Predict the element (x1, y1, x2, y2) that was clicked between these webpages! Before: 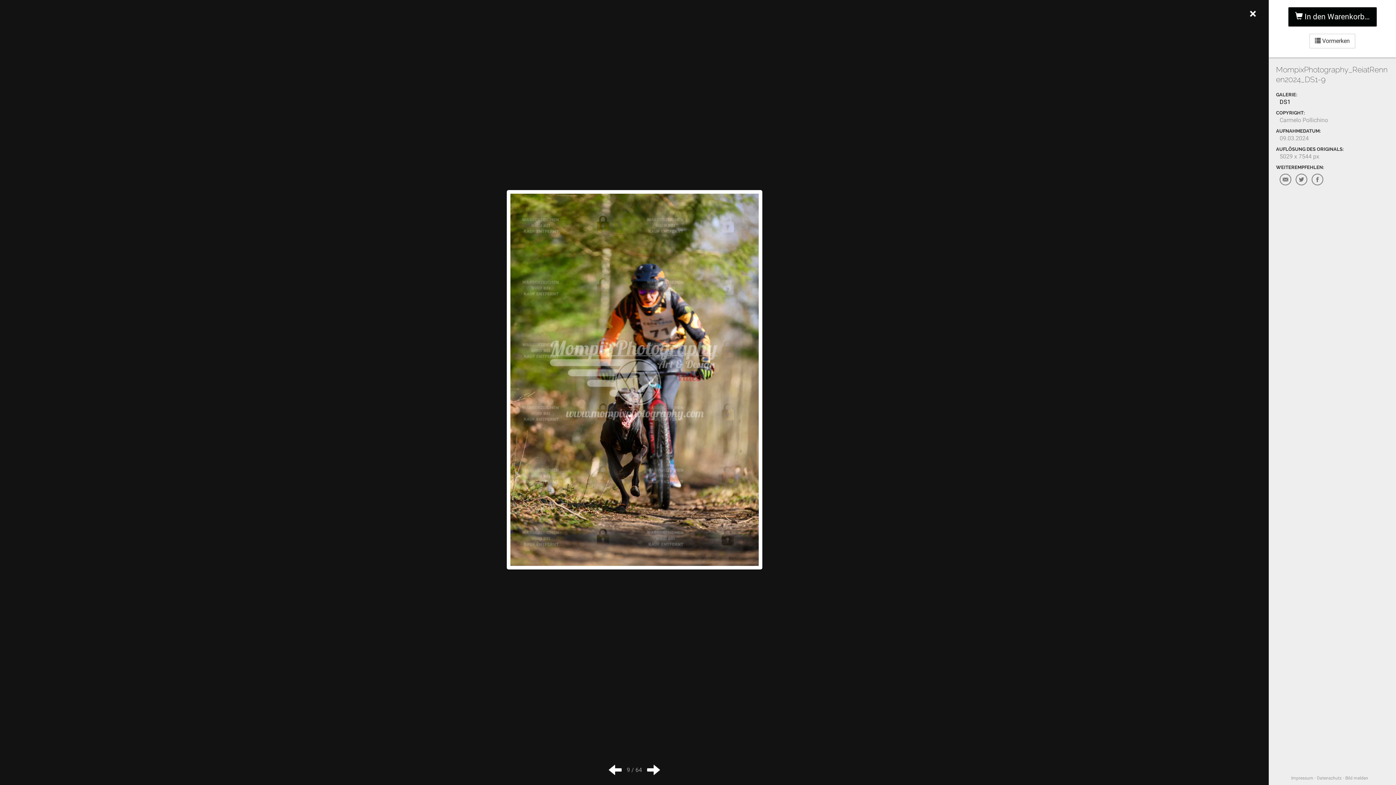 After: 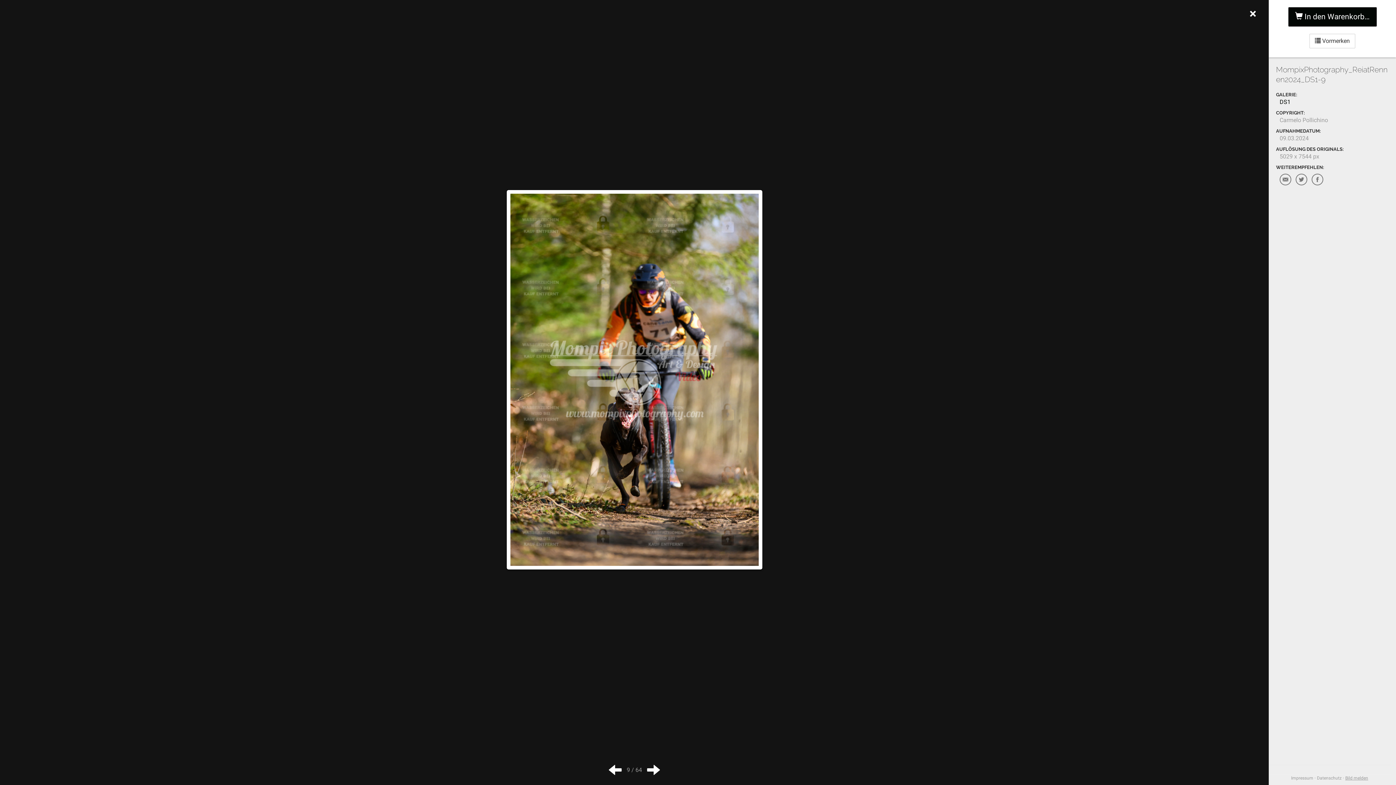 Action: label: Bild melden bbox: (1345, 776, 1368, 781)